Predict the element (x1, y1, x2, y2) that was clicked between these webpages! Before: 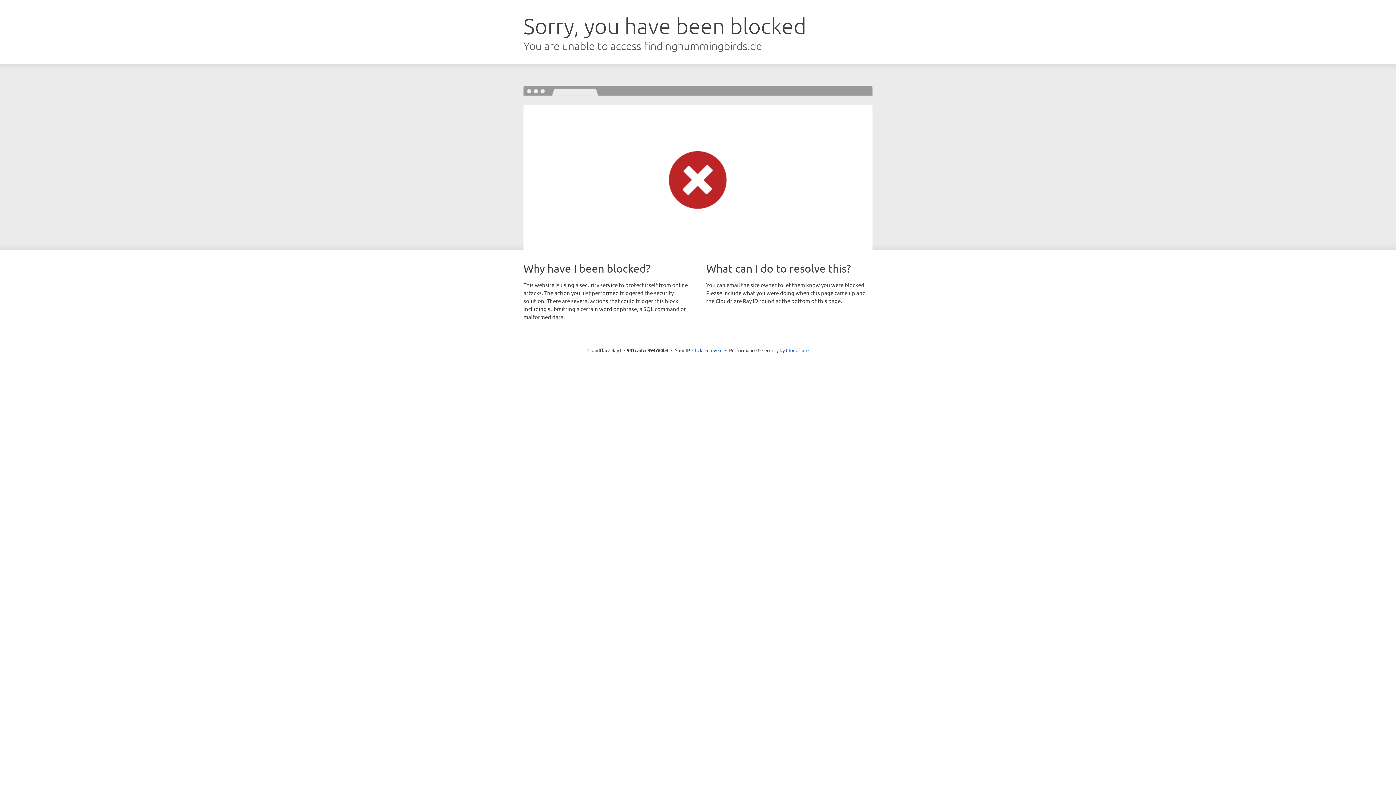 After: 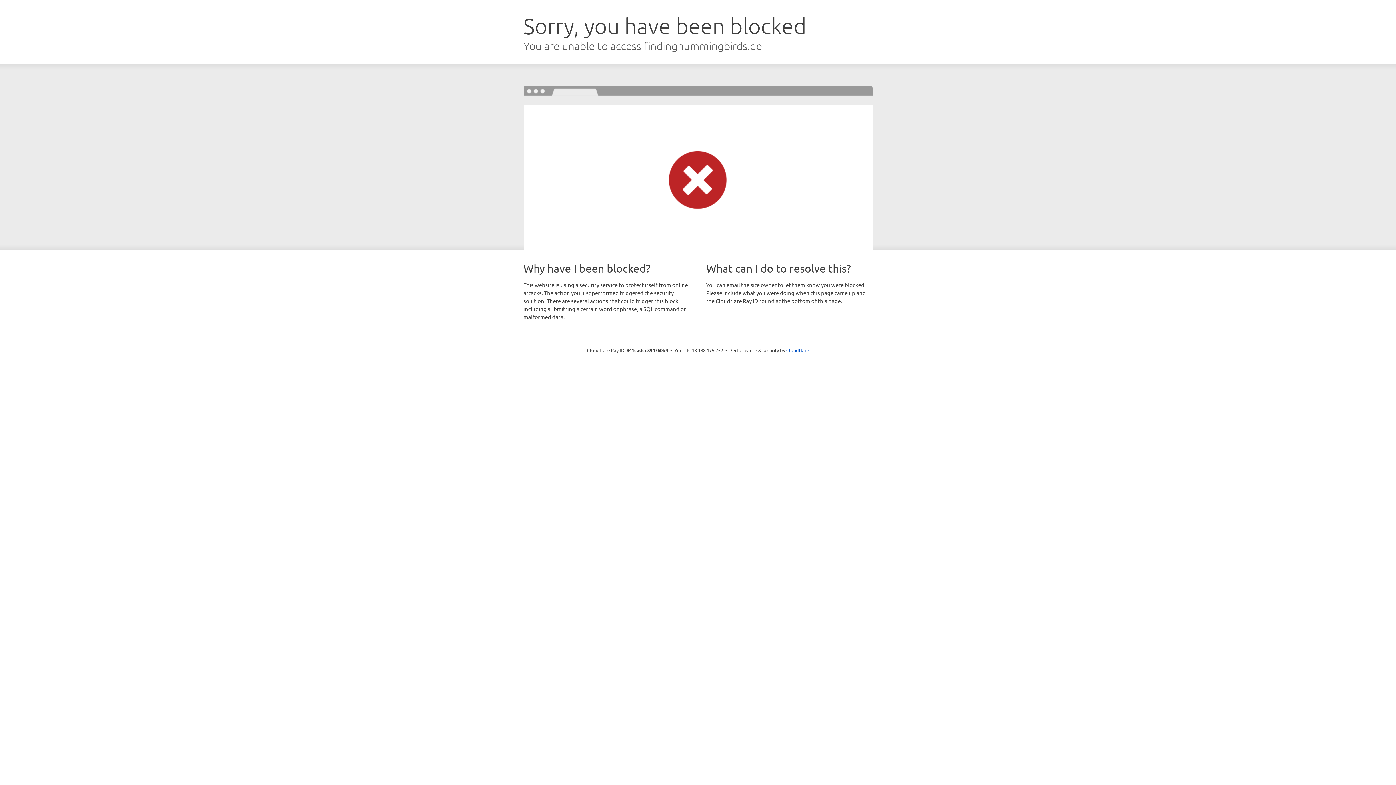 Action: bbox: (692, 346, 722, 353) label: Click to reveal